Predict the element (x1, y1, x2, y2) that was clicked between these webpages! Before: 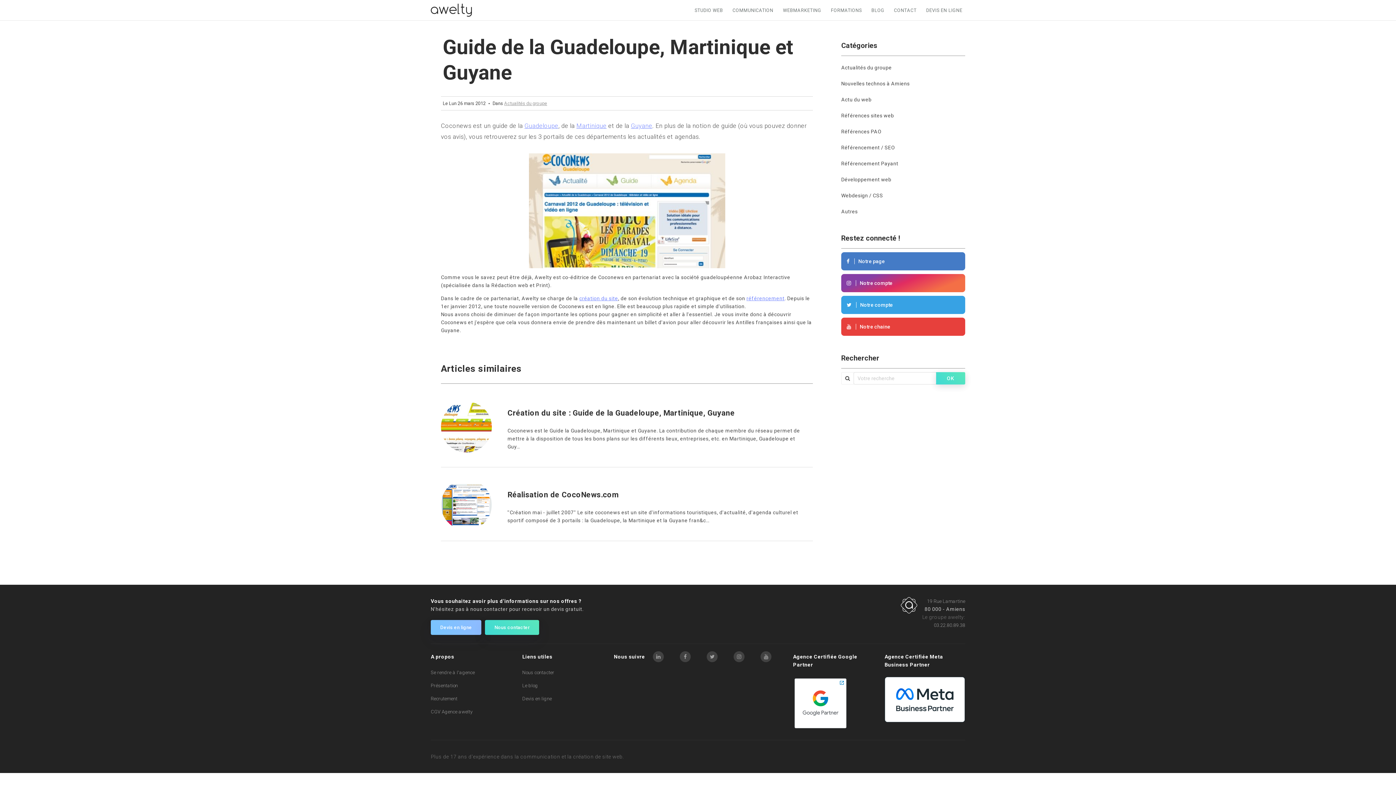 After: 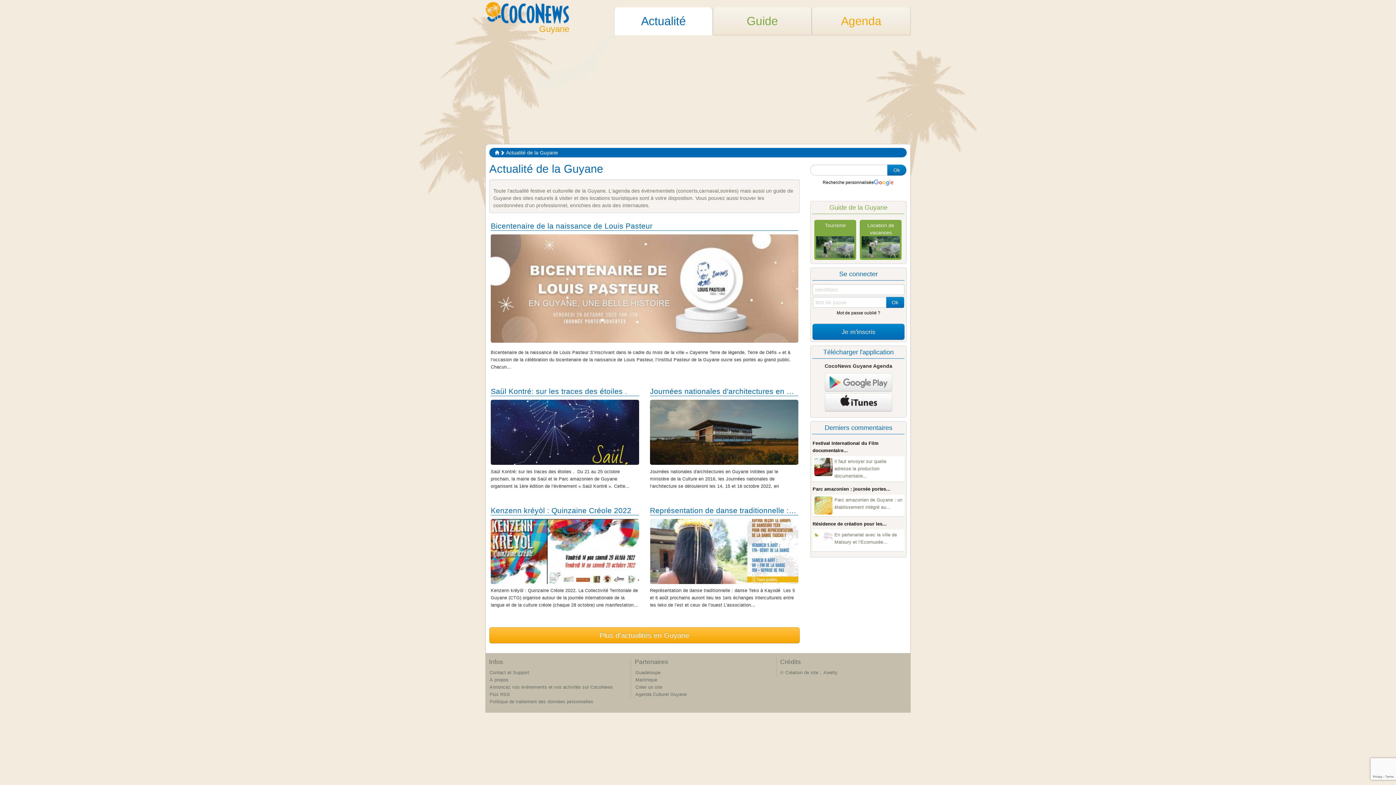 Action: bbox: (631, 122, 652, 129) label: Guyane